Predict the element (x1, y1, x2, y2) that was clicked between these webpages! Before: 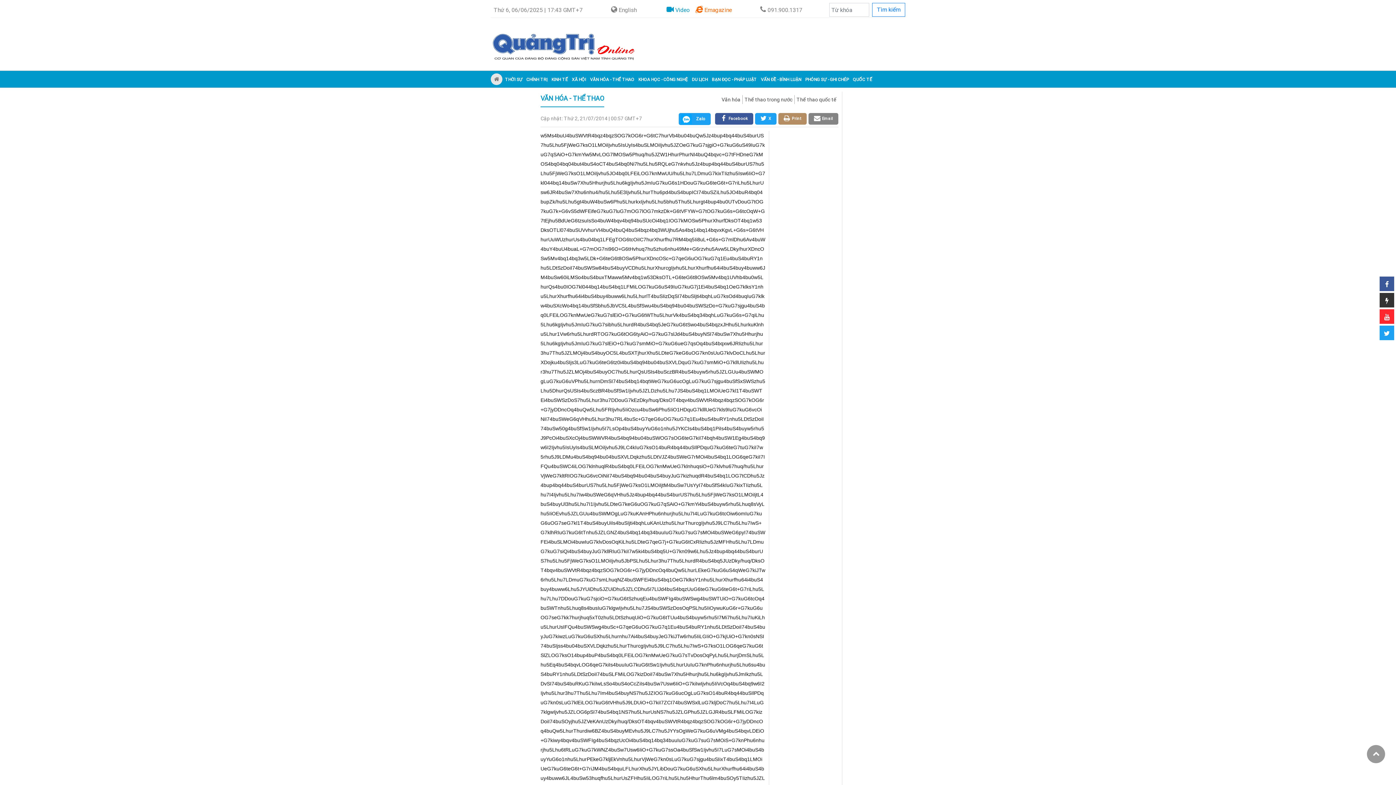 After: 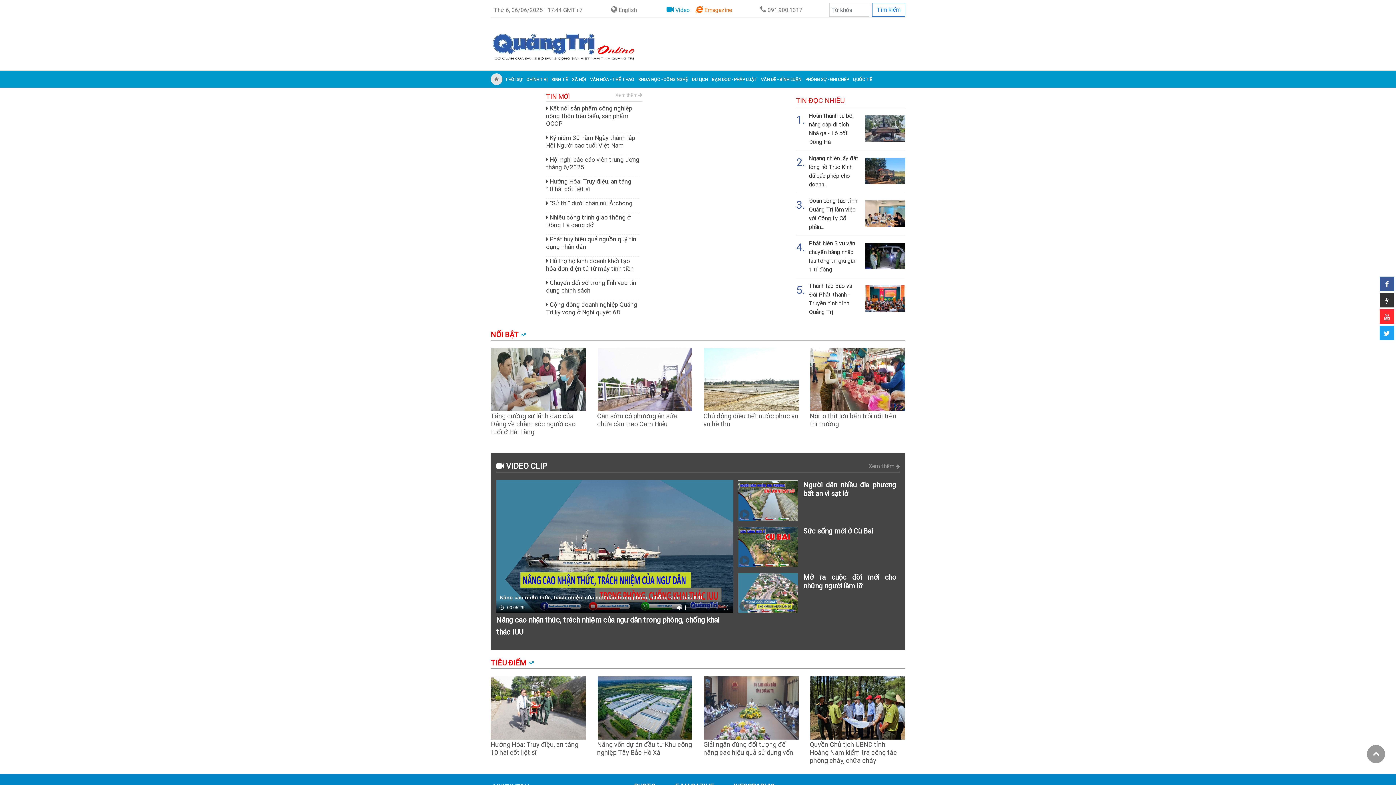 Action: bbox: (490, 38, 636, 45)